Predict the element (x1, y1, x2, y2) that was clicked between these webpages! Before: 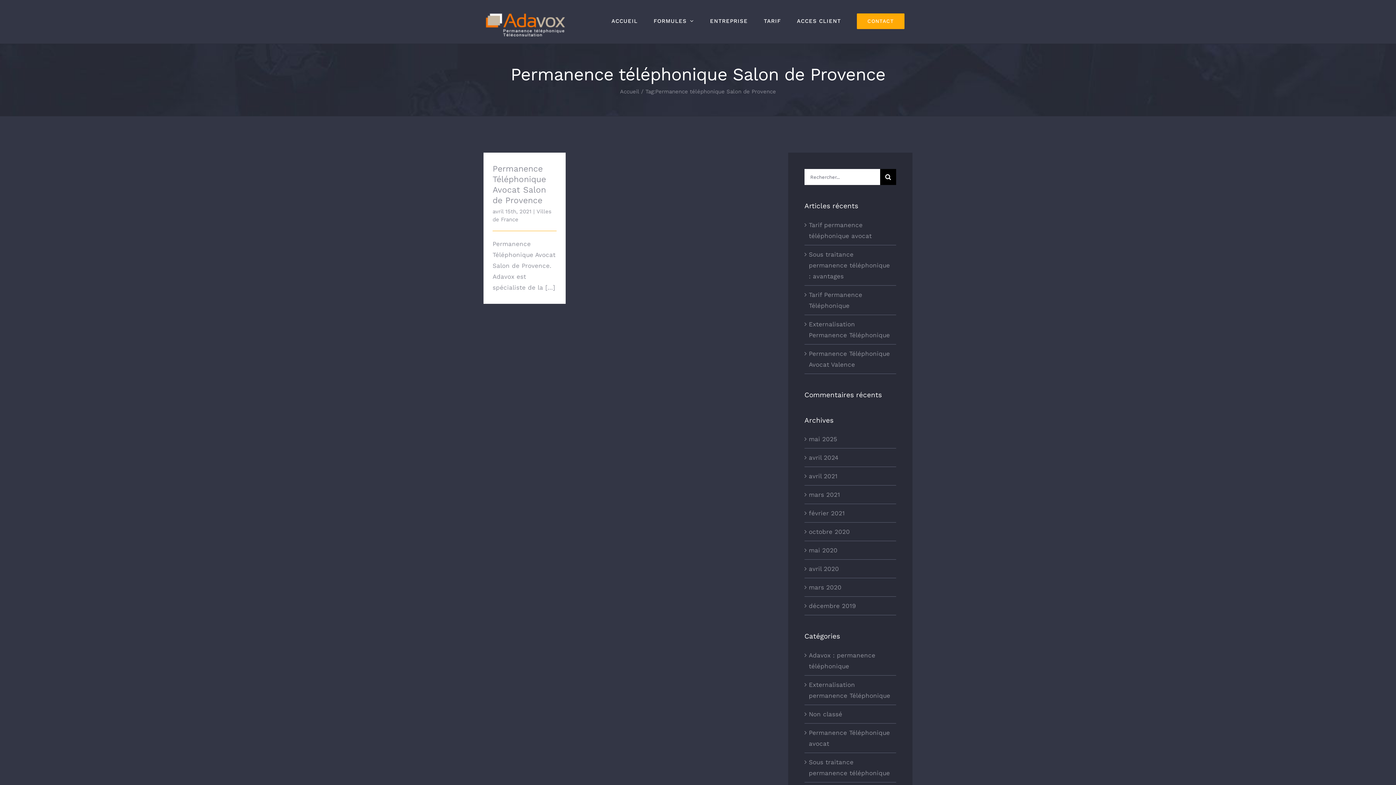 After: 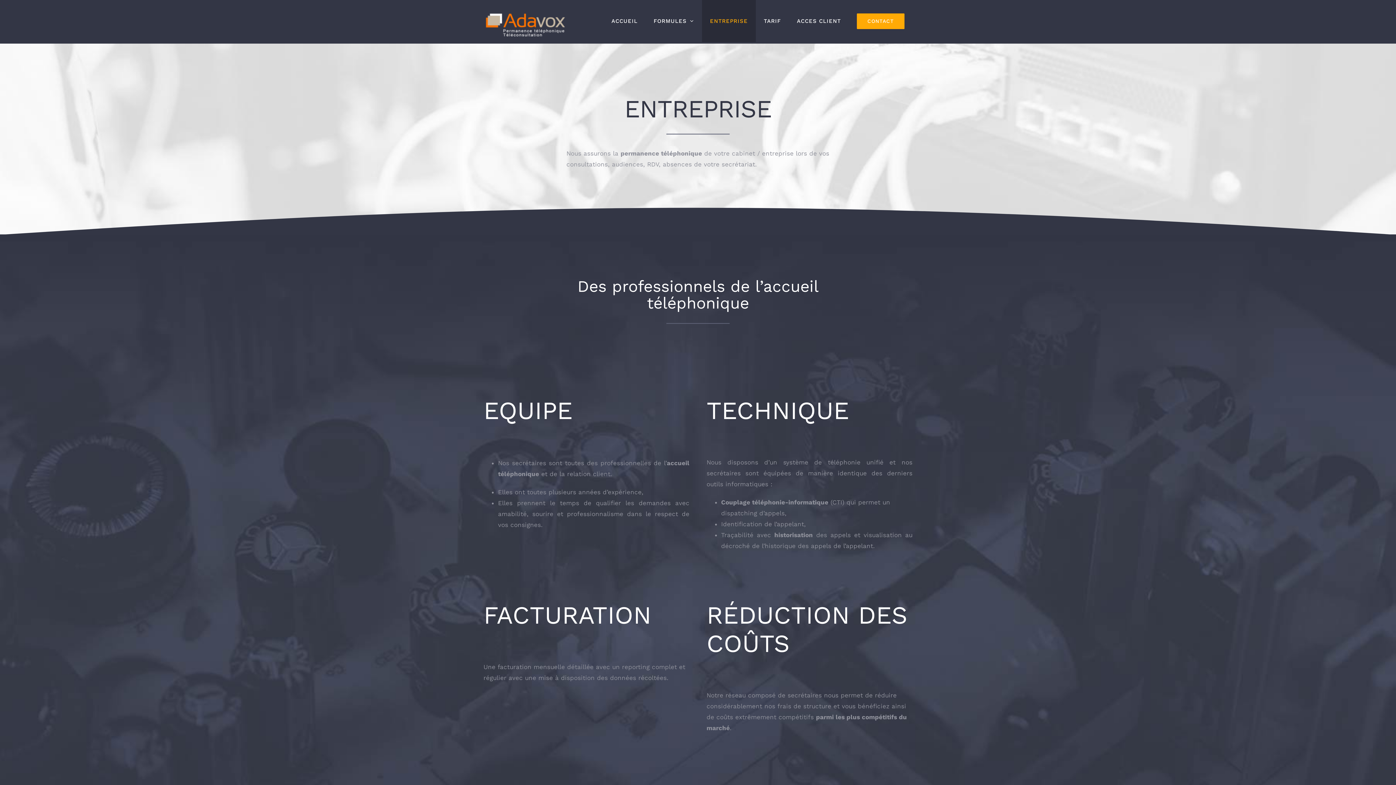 Action: bbox: (702, 0, 756, 42) label: ENTREPRISE